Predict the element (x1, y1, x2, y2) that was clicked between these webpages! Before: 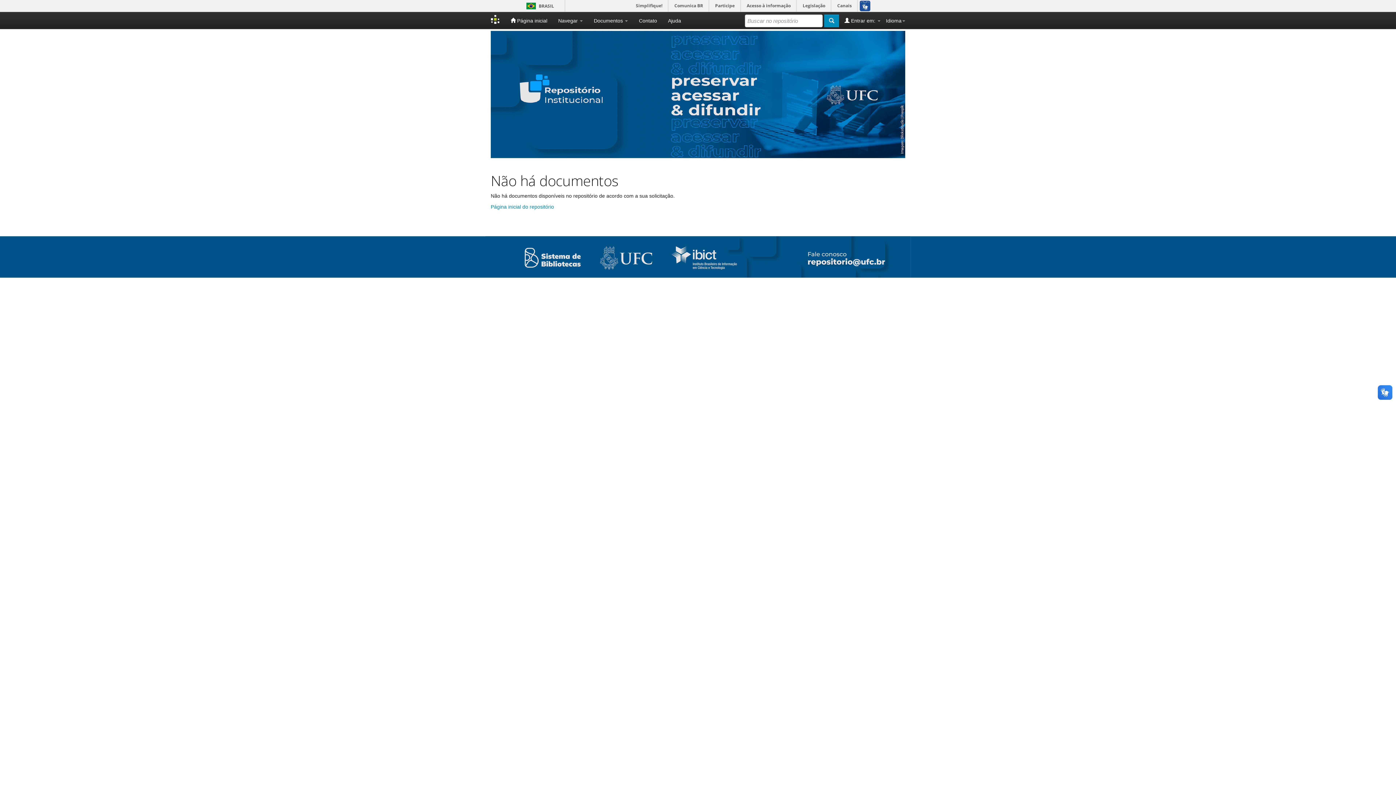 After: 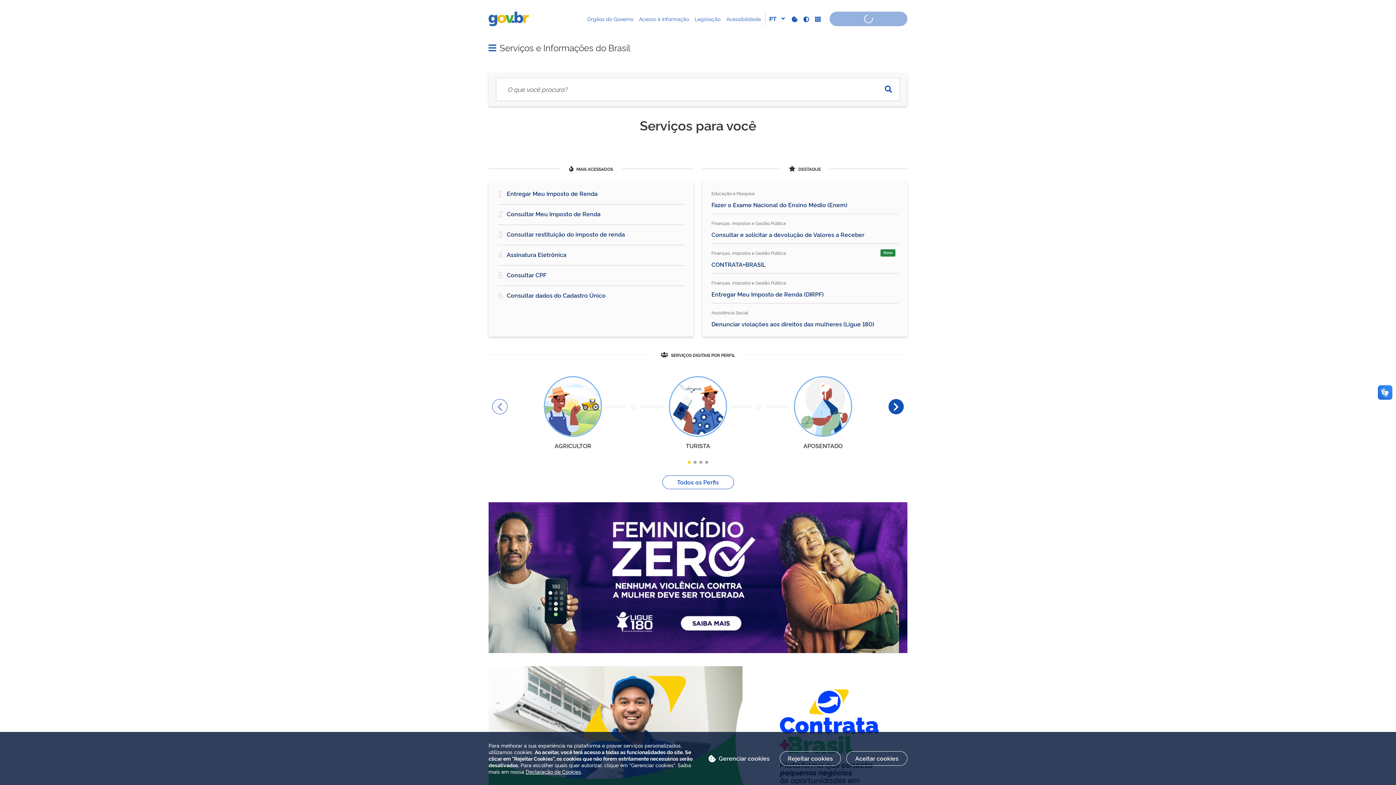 Action: bbox: (523, 2, 539, 9) label: BRASIL